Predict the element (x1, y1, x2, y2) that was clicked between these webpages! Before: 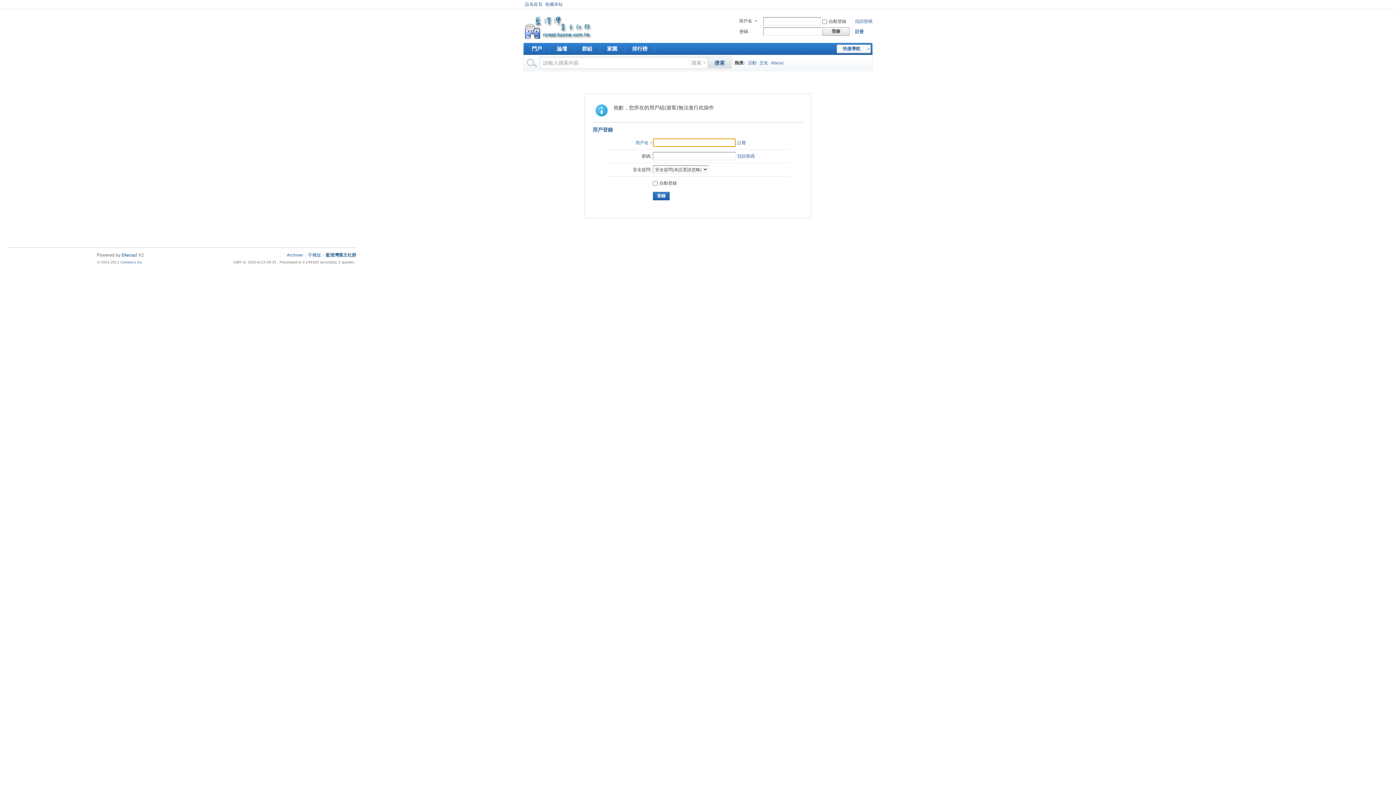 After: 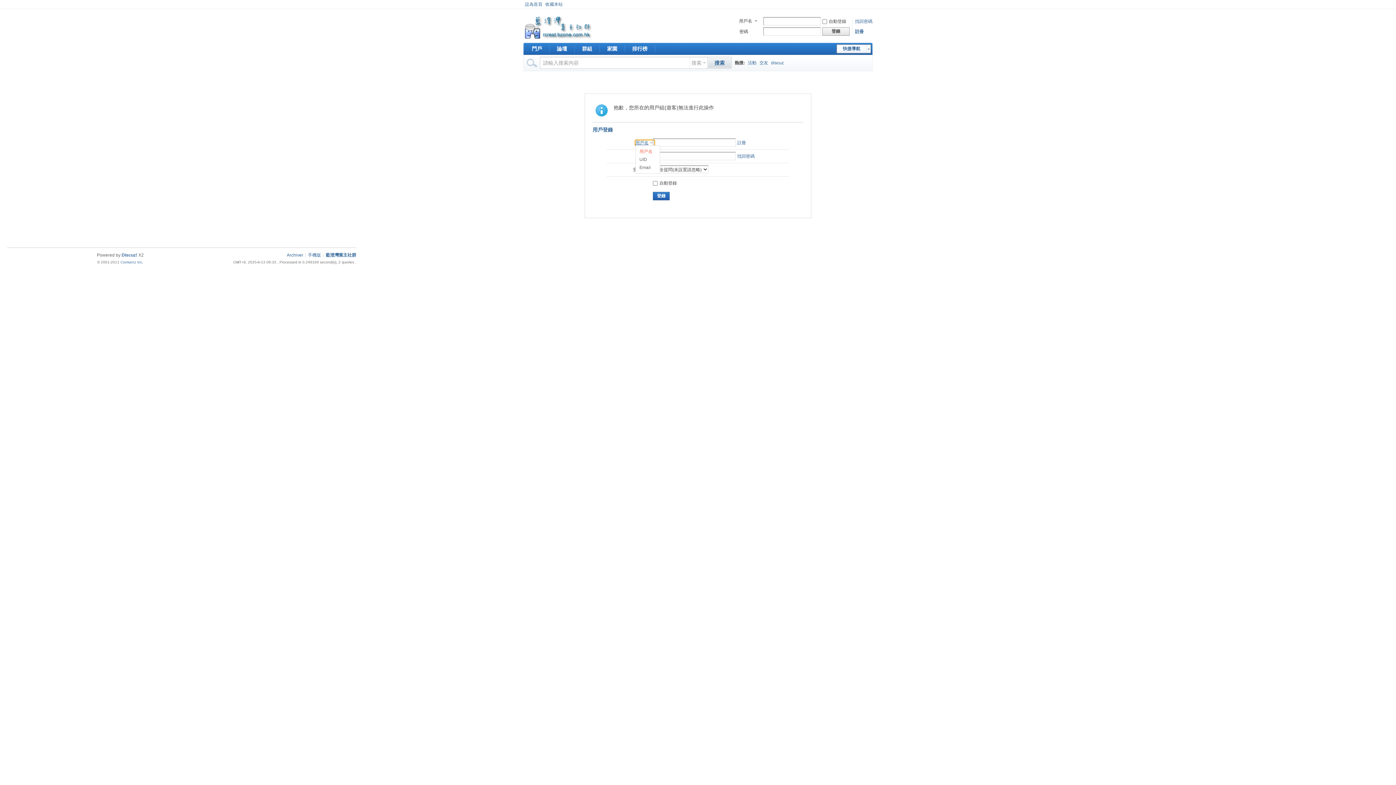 Action: bbox: (635, 140, 654, 145) label: 用戶名